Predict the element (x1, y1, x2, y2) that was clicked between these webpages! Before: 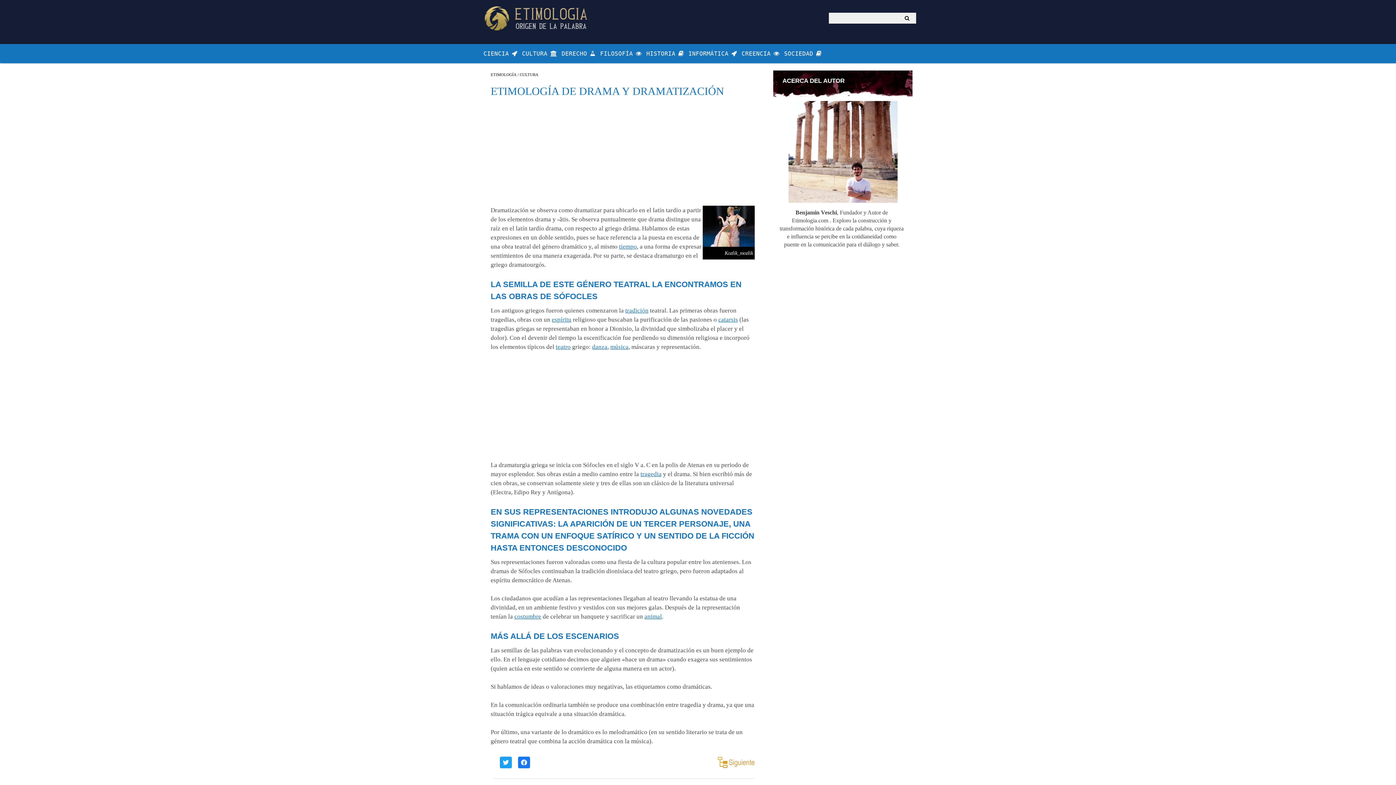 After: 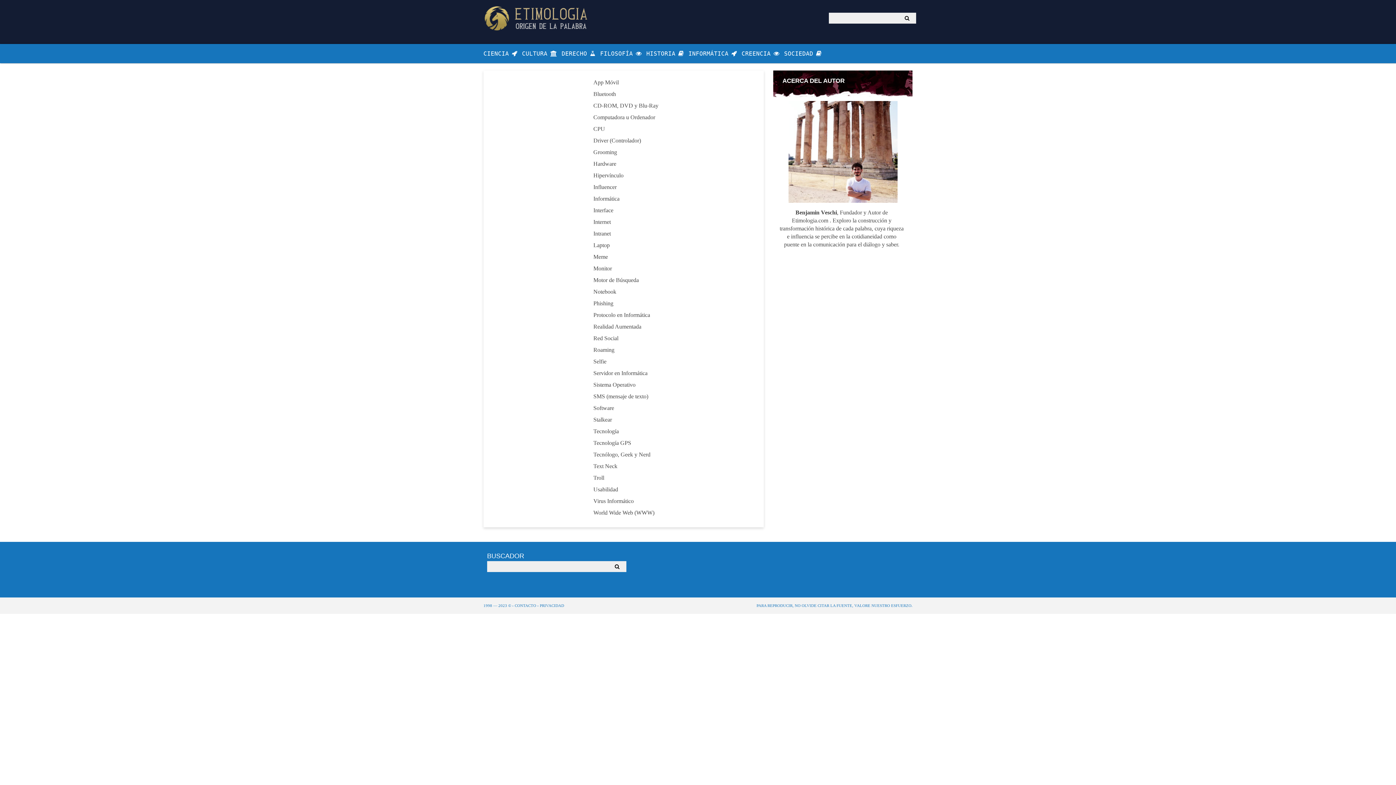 Action: bbox: (688, 50, 737, 56) label: INFORMÁTICA